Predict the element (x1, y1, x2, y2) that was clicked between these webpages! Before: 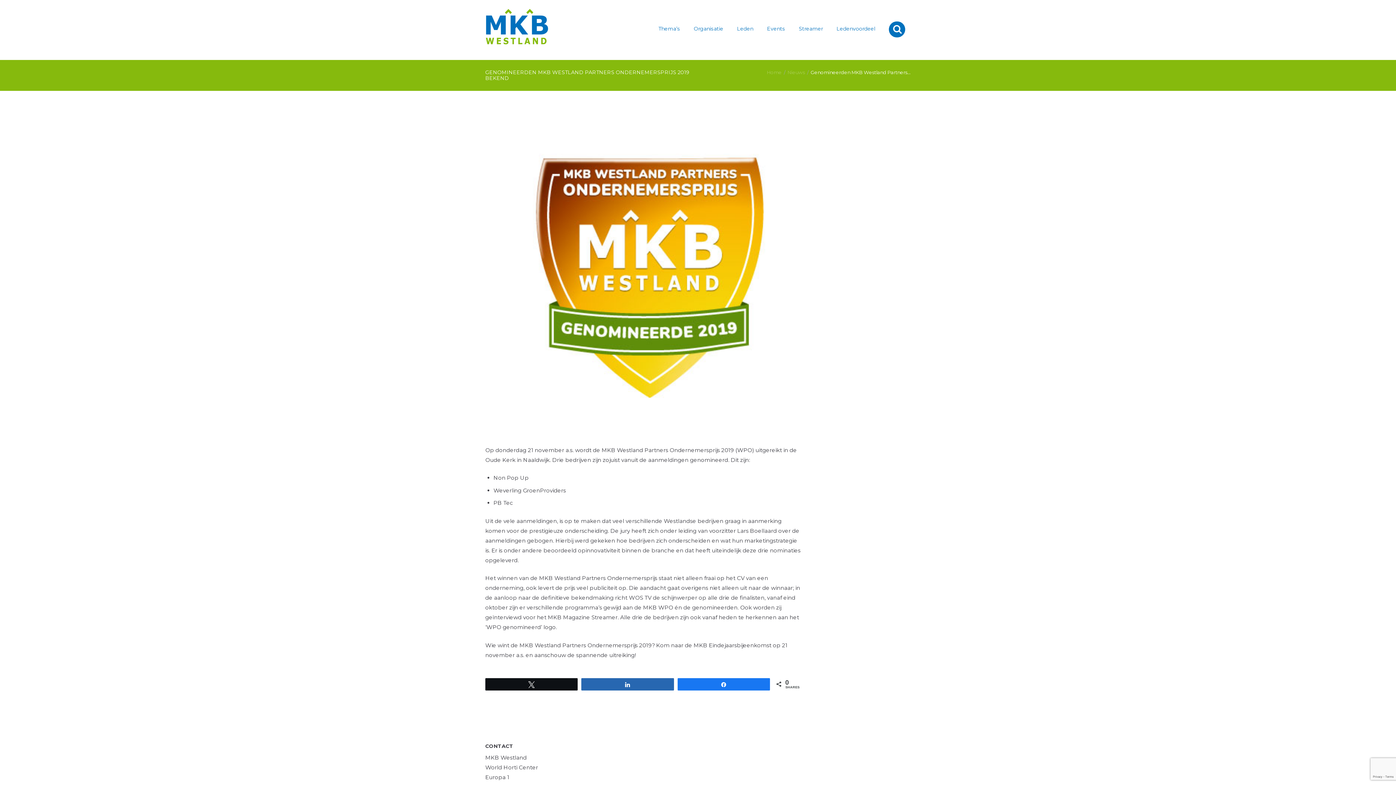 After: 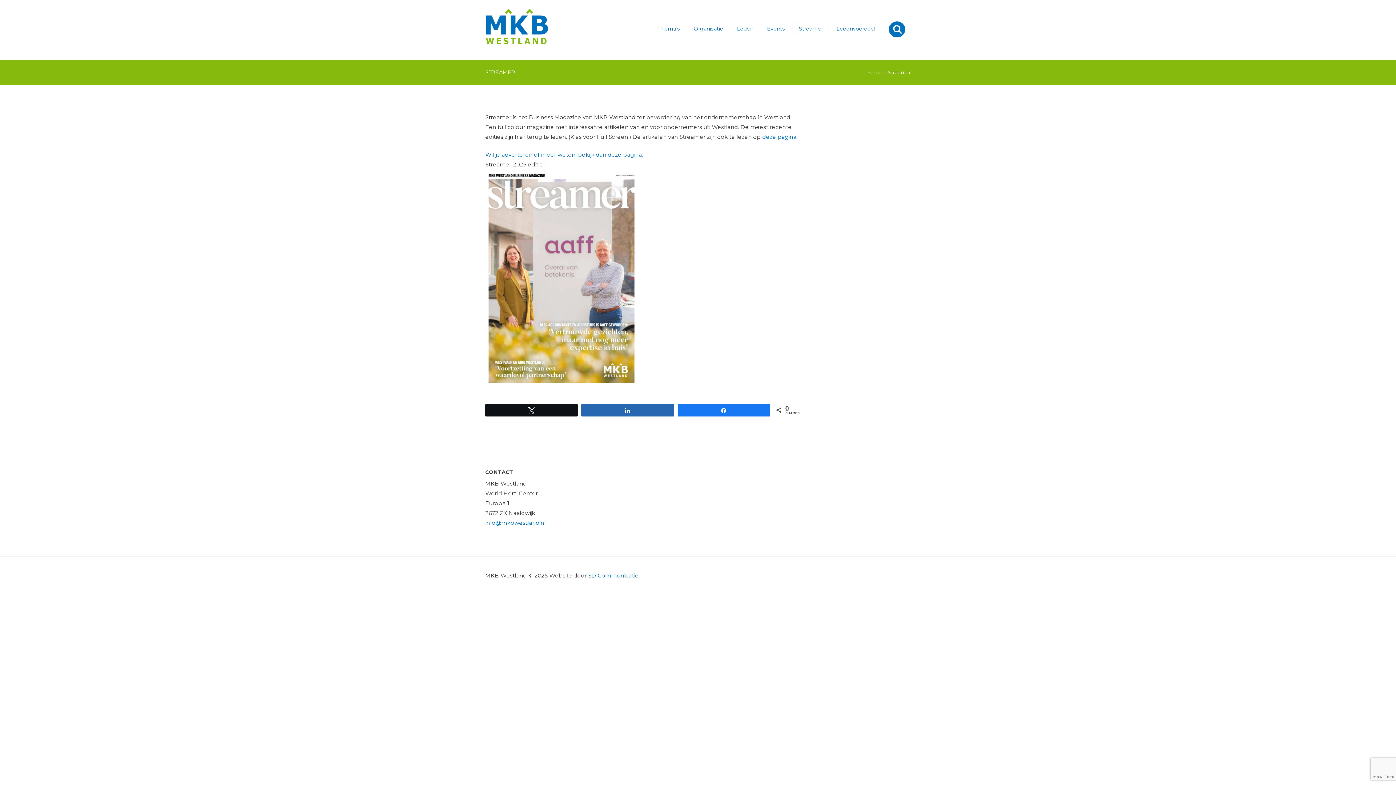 Action: bbox: (792, 23, 829, 34) label: Streamer